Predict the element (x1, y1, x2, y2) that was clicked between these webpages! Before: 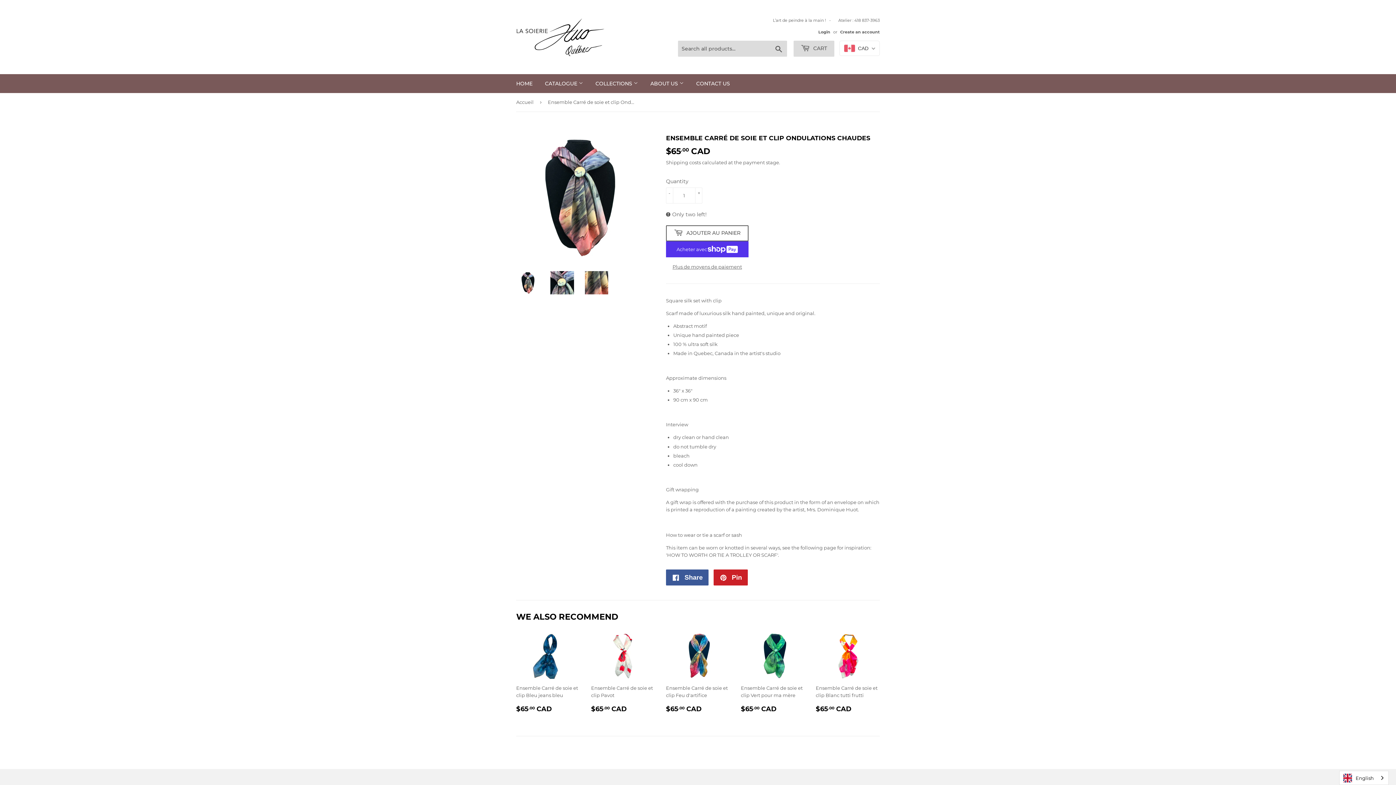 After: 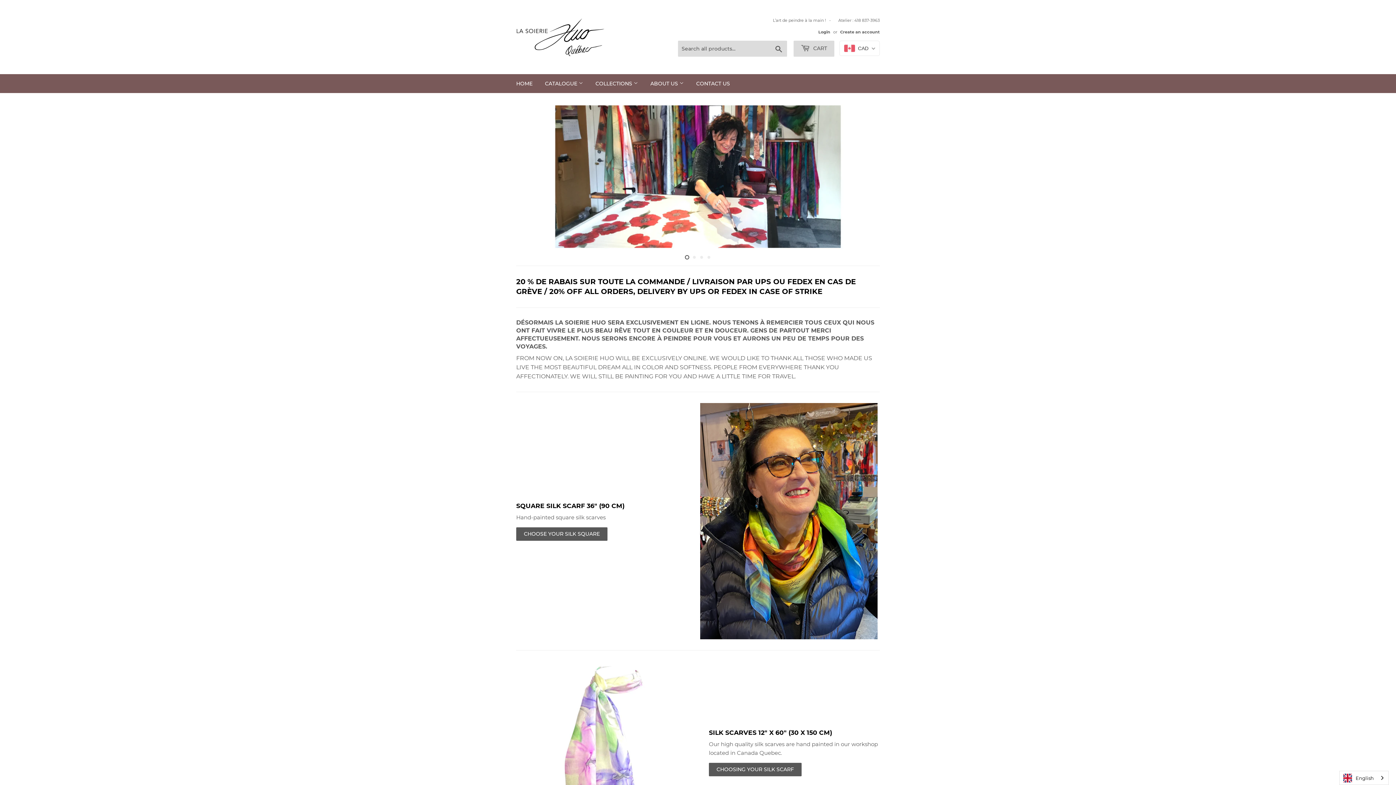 Action: bbox: (516, 16, 661, 57)